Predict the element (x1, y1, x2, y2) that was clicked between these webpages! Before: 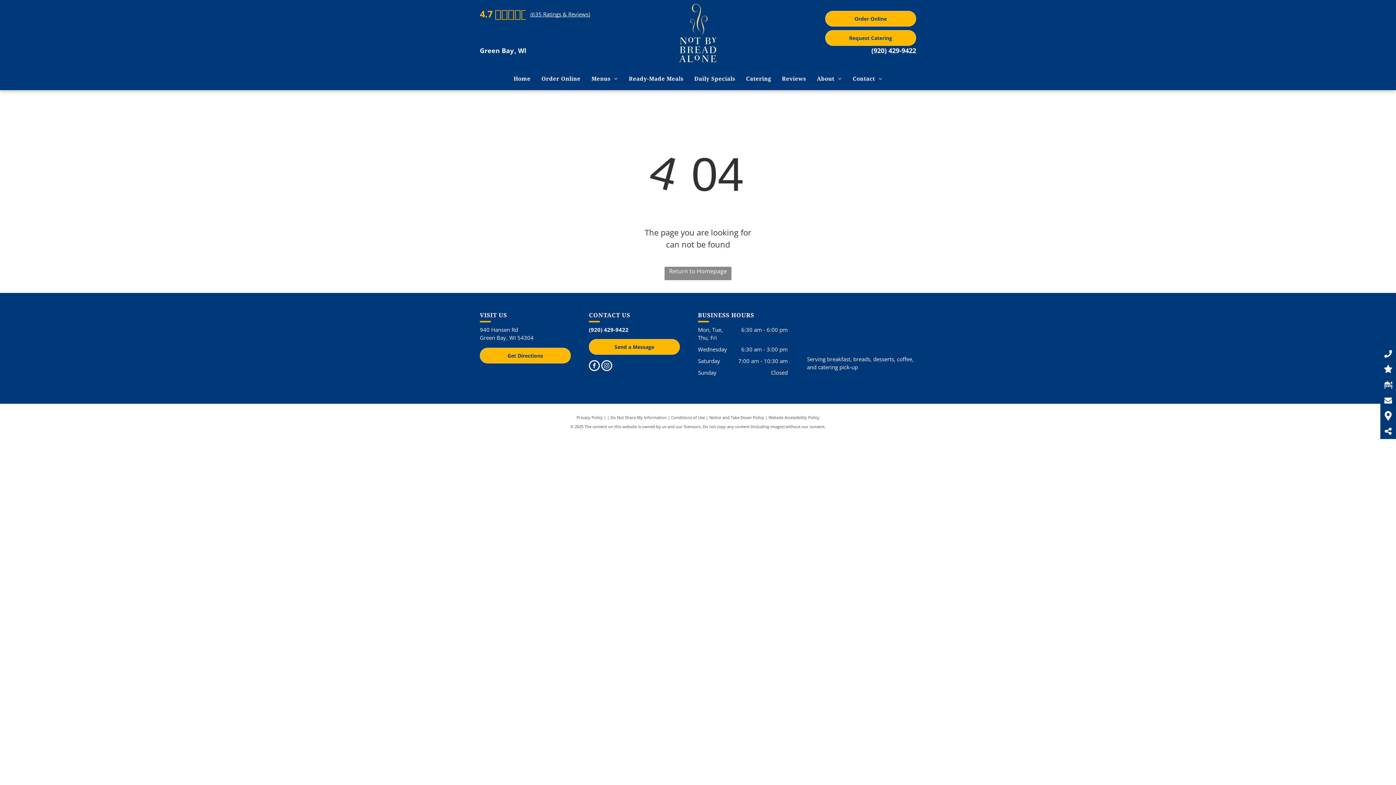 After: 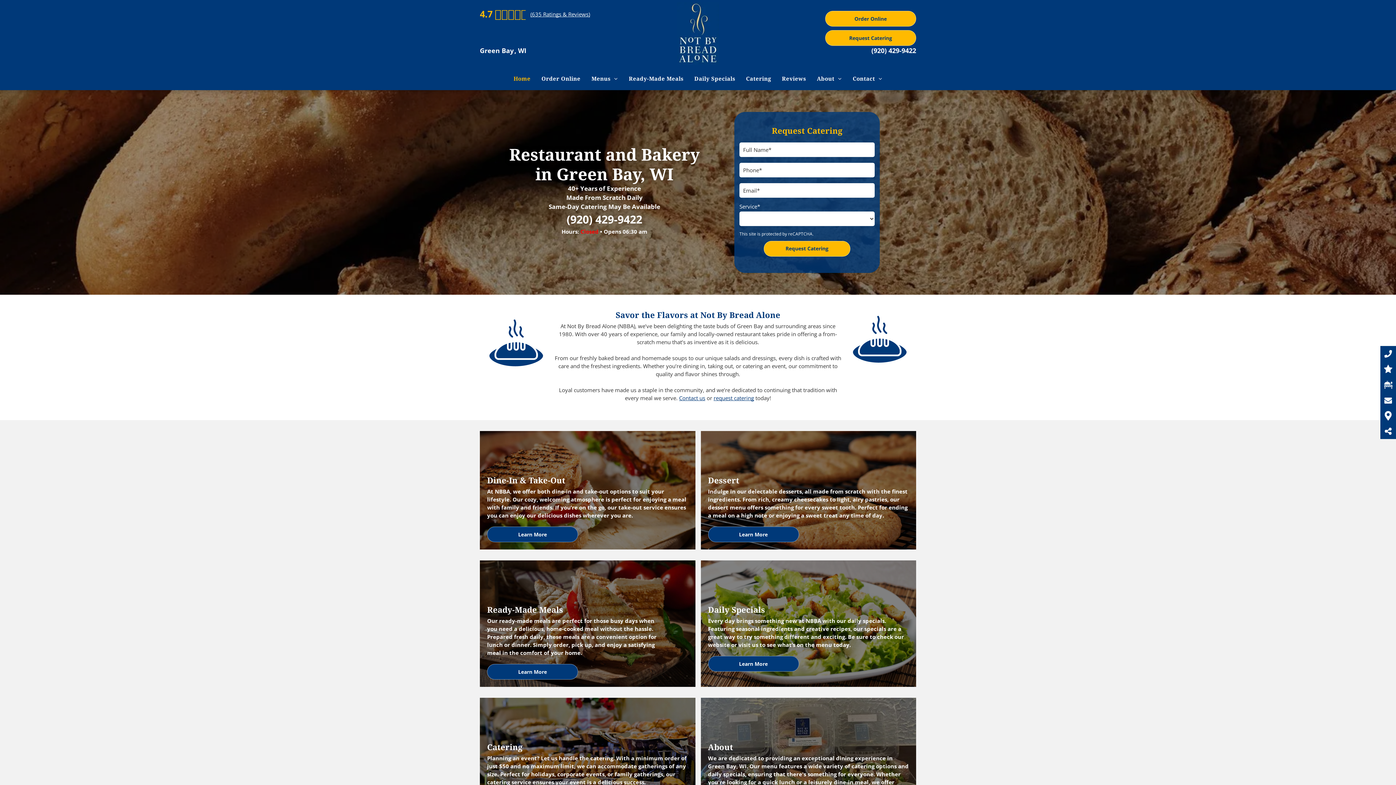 Action: bbox: (676, 2, 719, 9)